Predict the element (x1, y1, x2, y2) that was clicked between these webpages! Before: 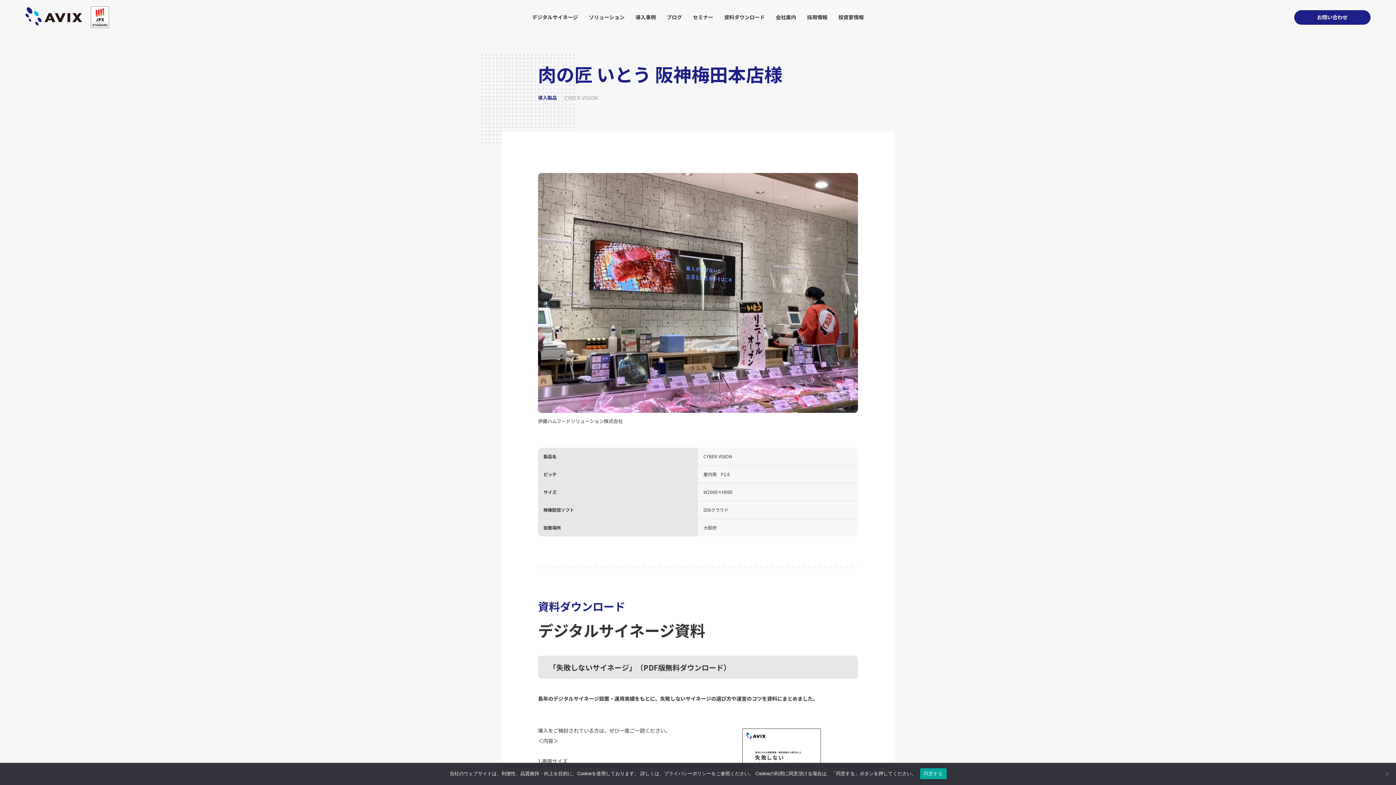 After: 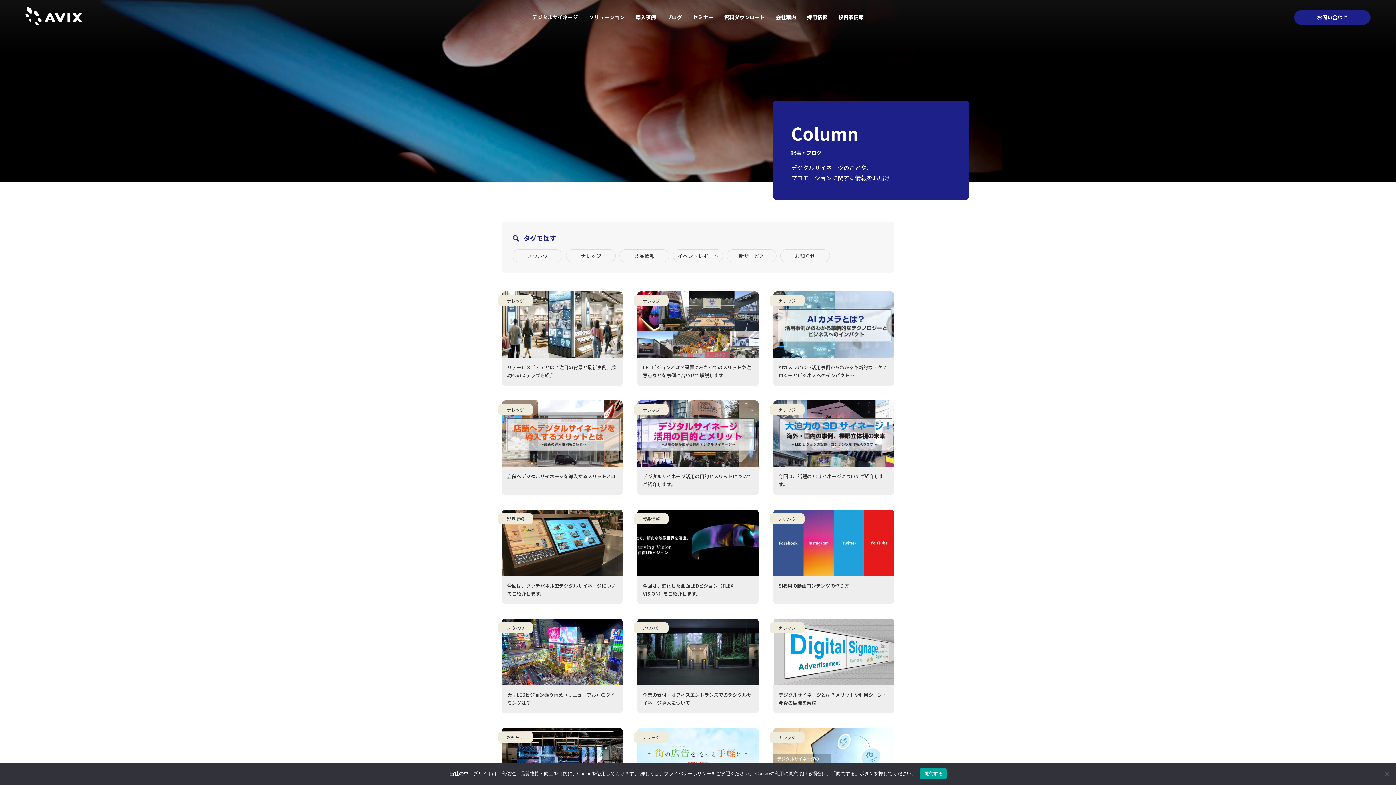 Action: bbox: (666, 0, 682, 34) label: ブログ